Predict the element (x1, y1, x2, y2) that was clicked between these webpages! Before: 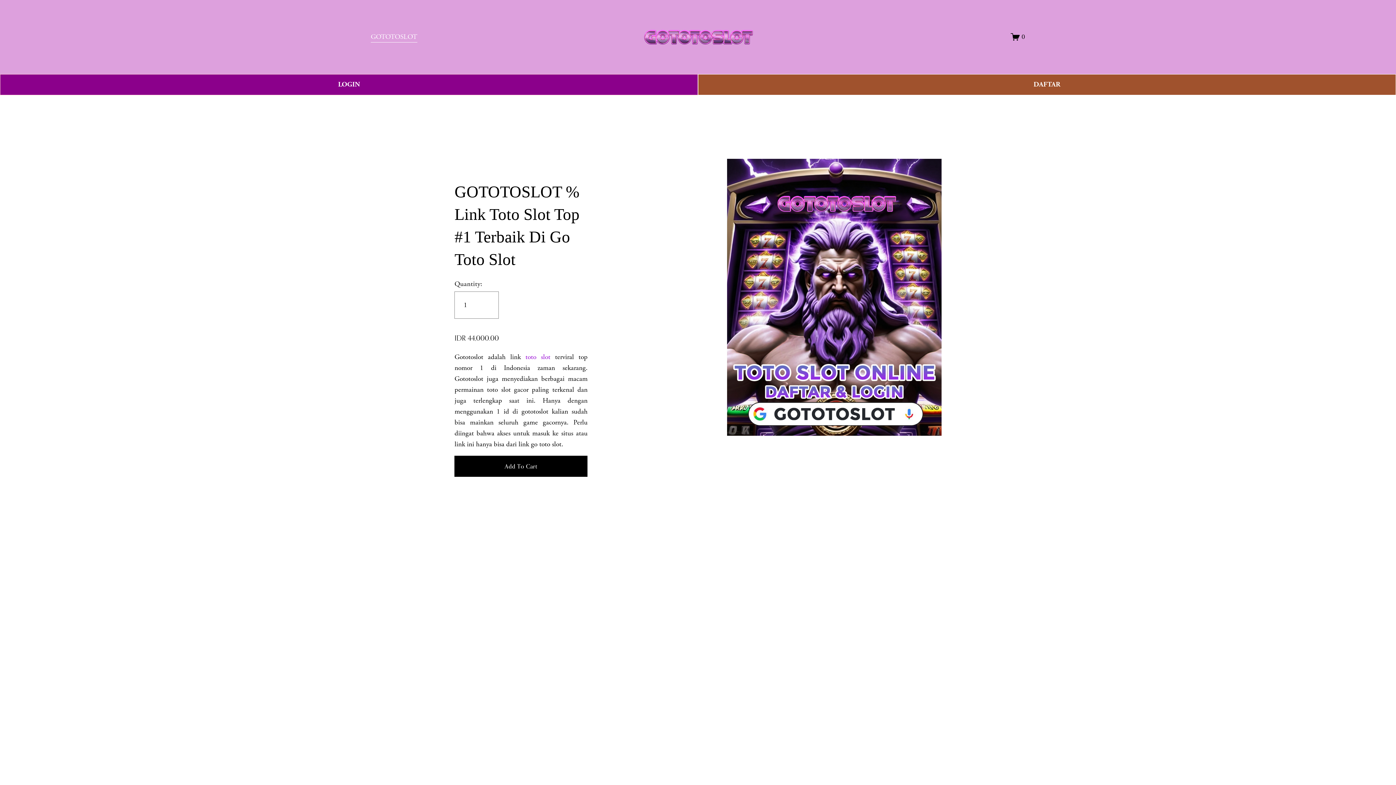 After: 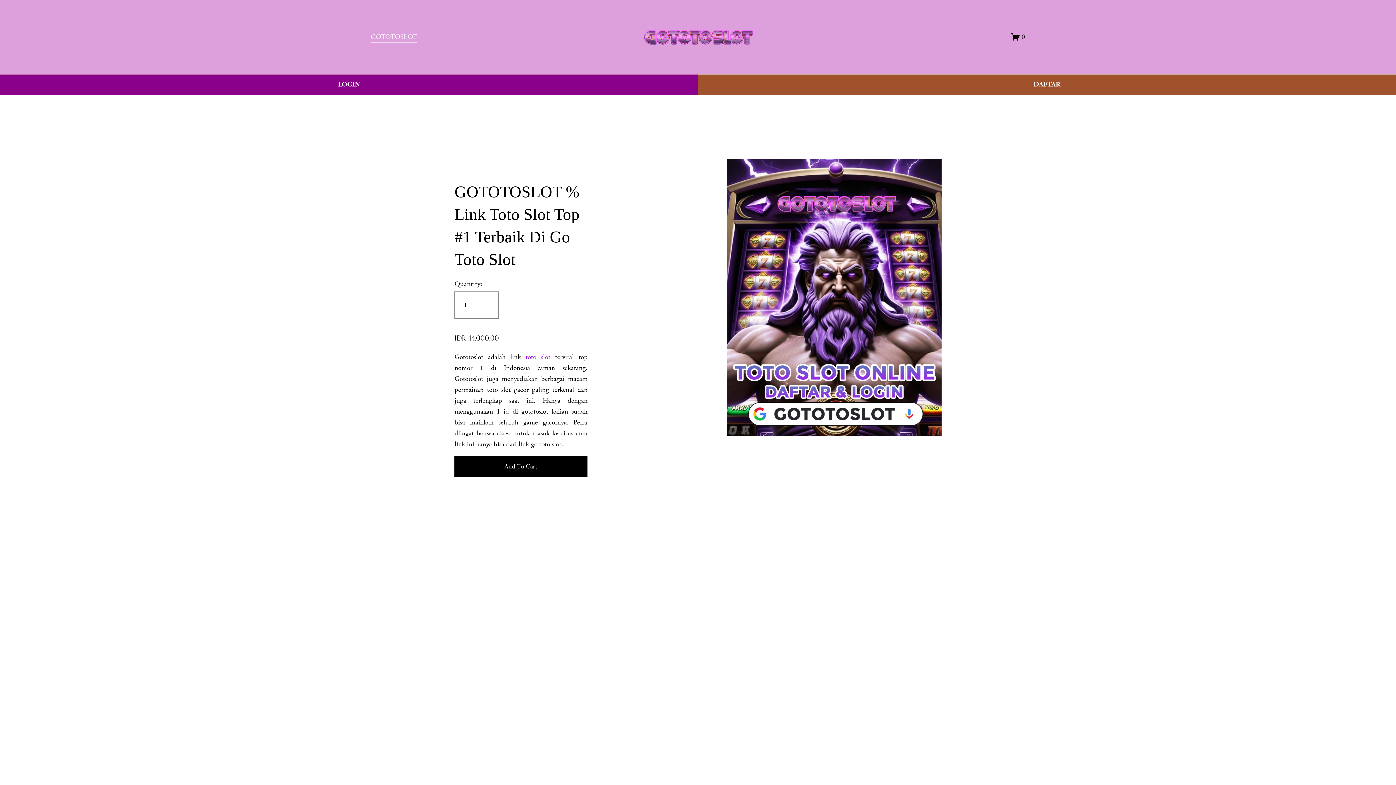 Action: label: GOTOTOSLOT bbox: (370, 30, 417, 43)